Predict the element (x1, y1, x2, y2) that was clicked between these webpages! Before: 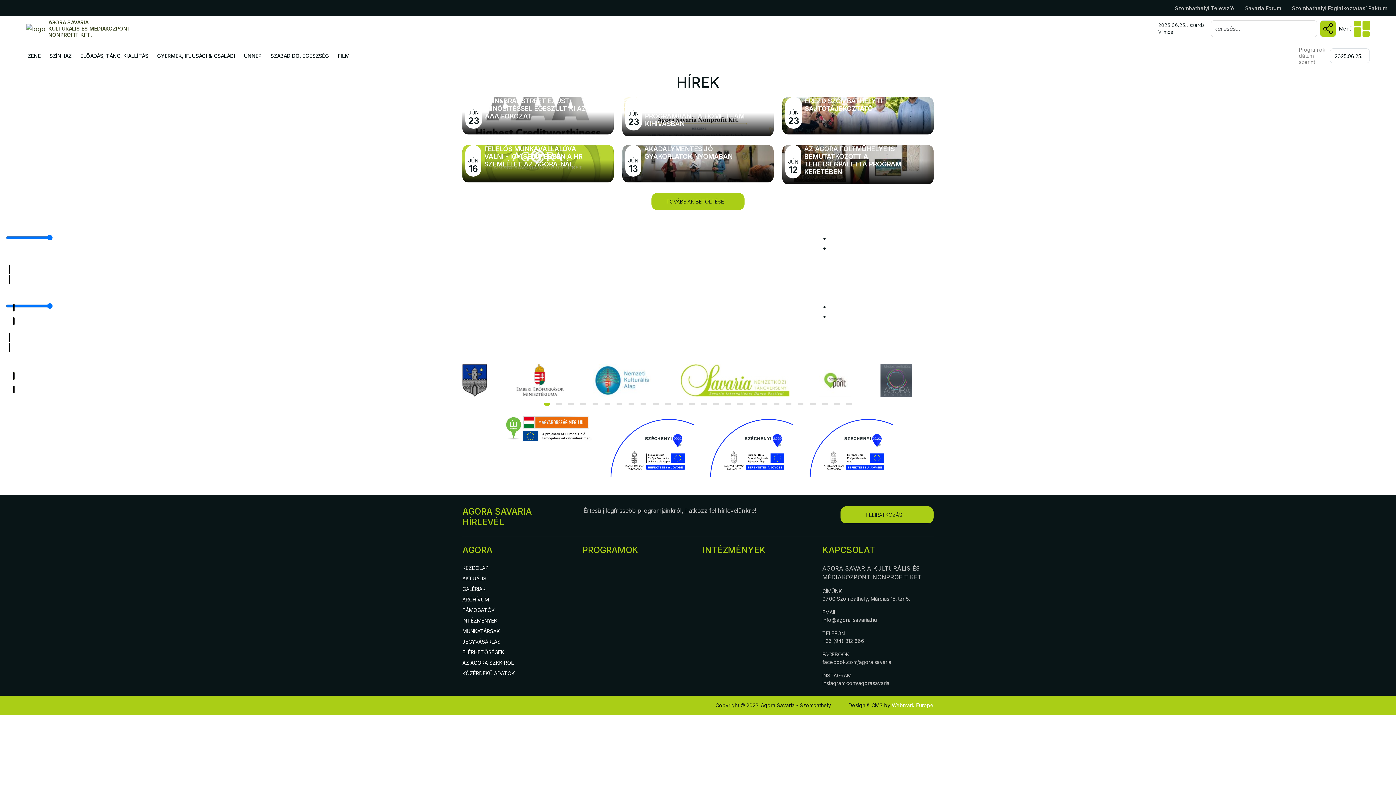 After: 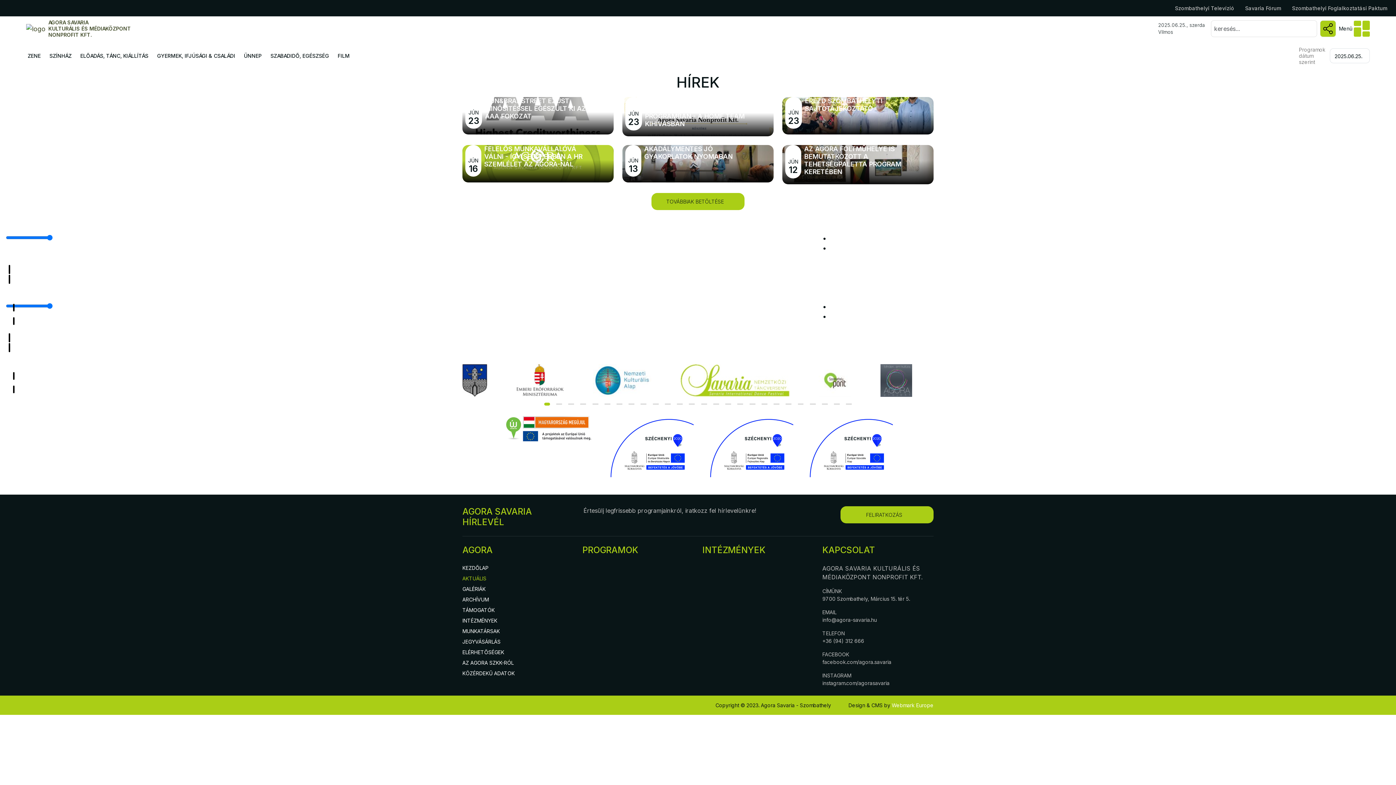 Action: bbox: (462, 574, 573, 582) label: AKTUÁLIS